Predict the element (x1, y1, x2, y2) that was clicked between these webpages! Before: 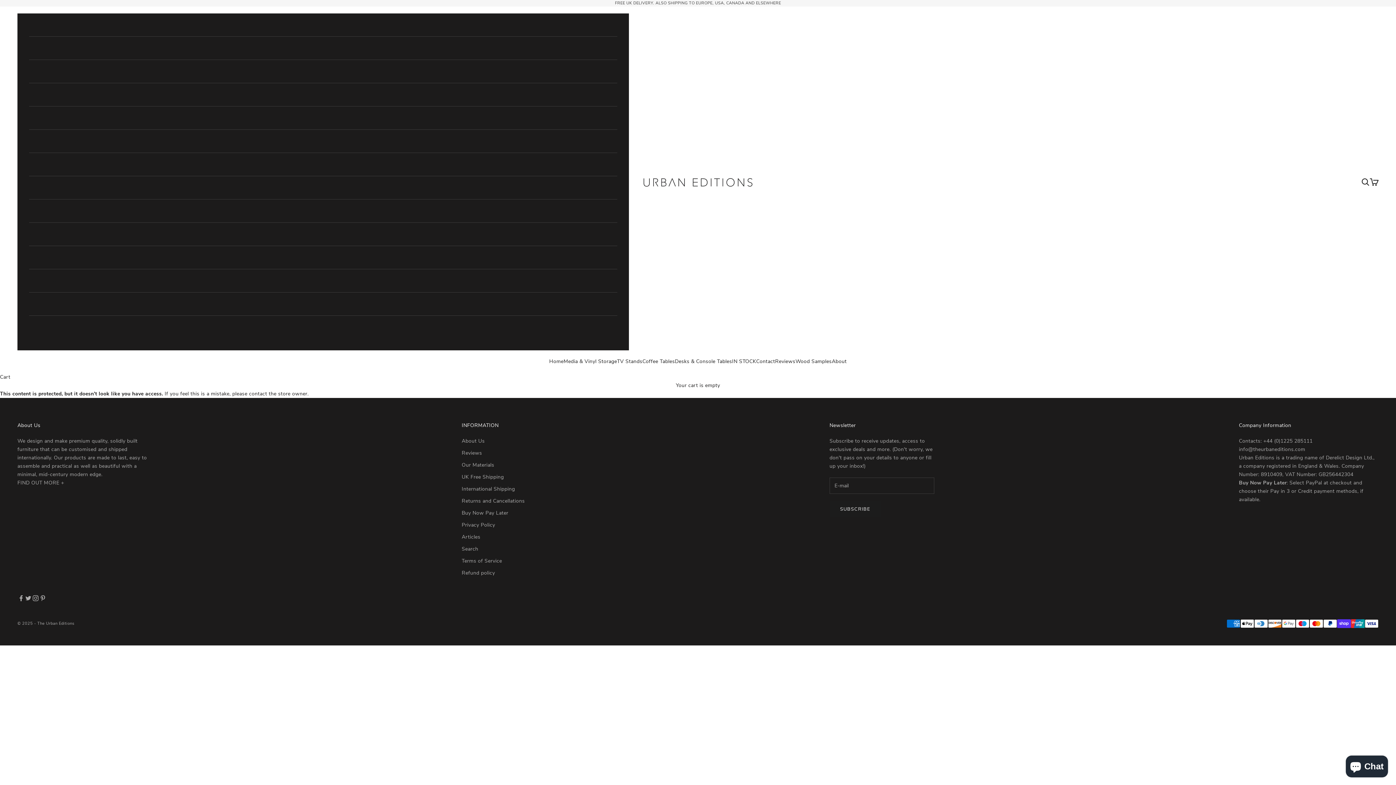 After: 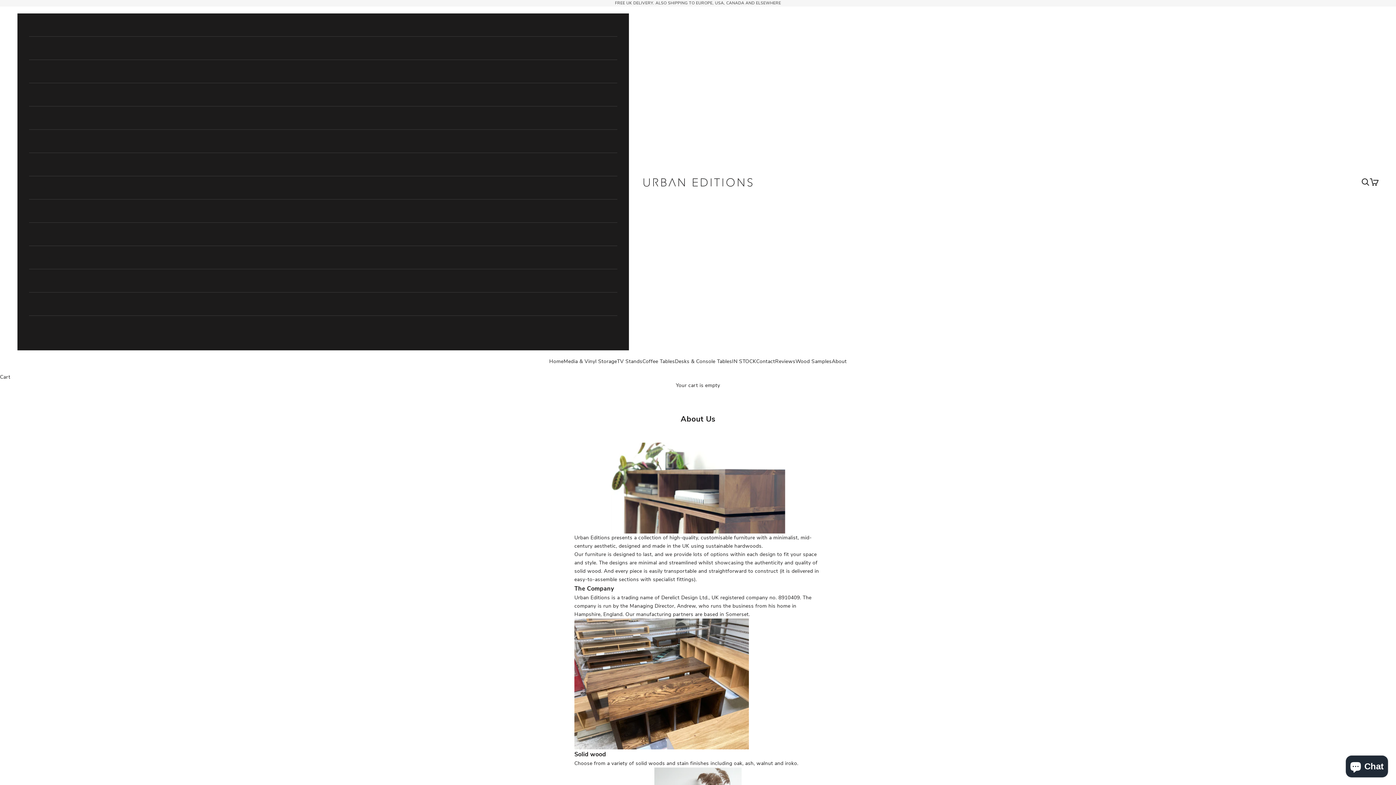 Action: bbox: (461, 437, 484, 444) label: About Us